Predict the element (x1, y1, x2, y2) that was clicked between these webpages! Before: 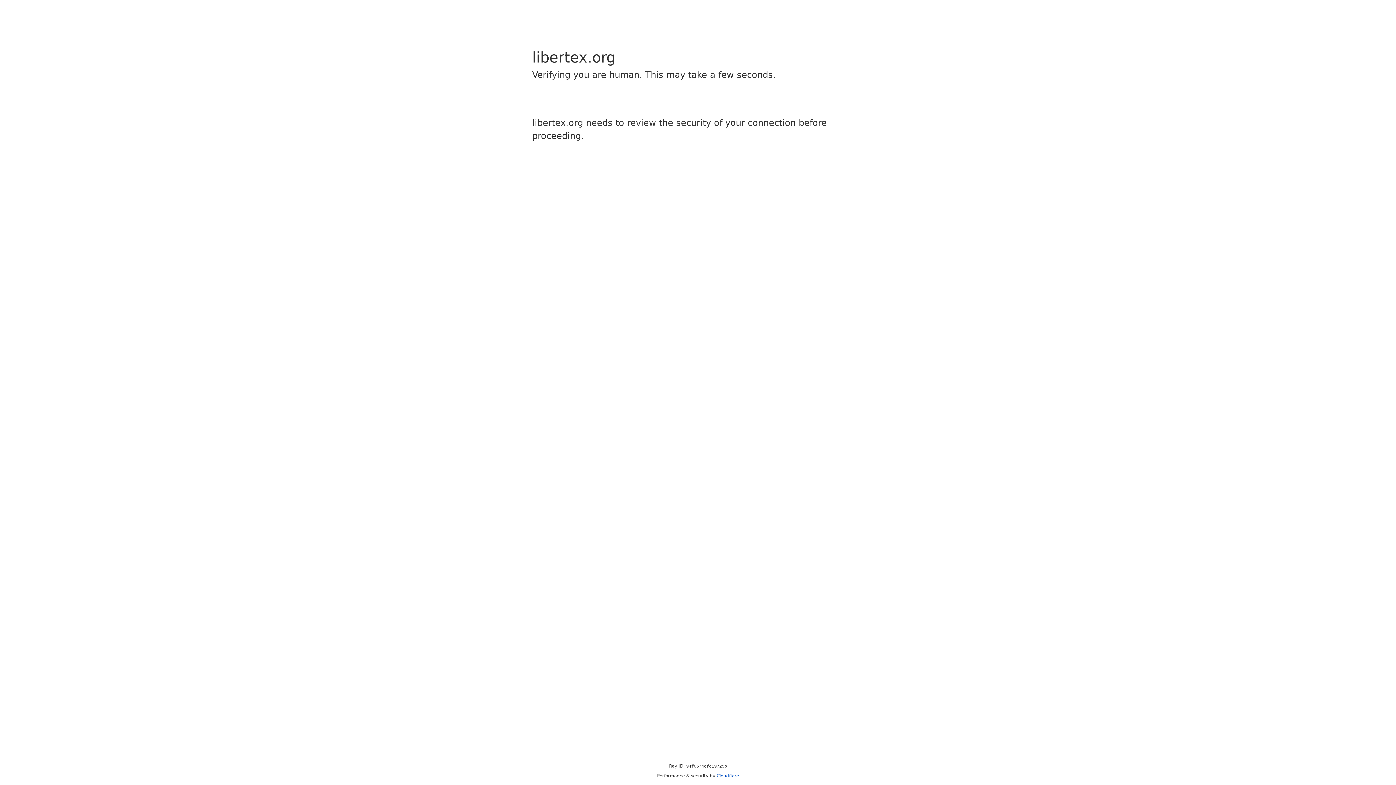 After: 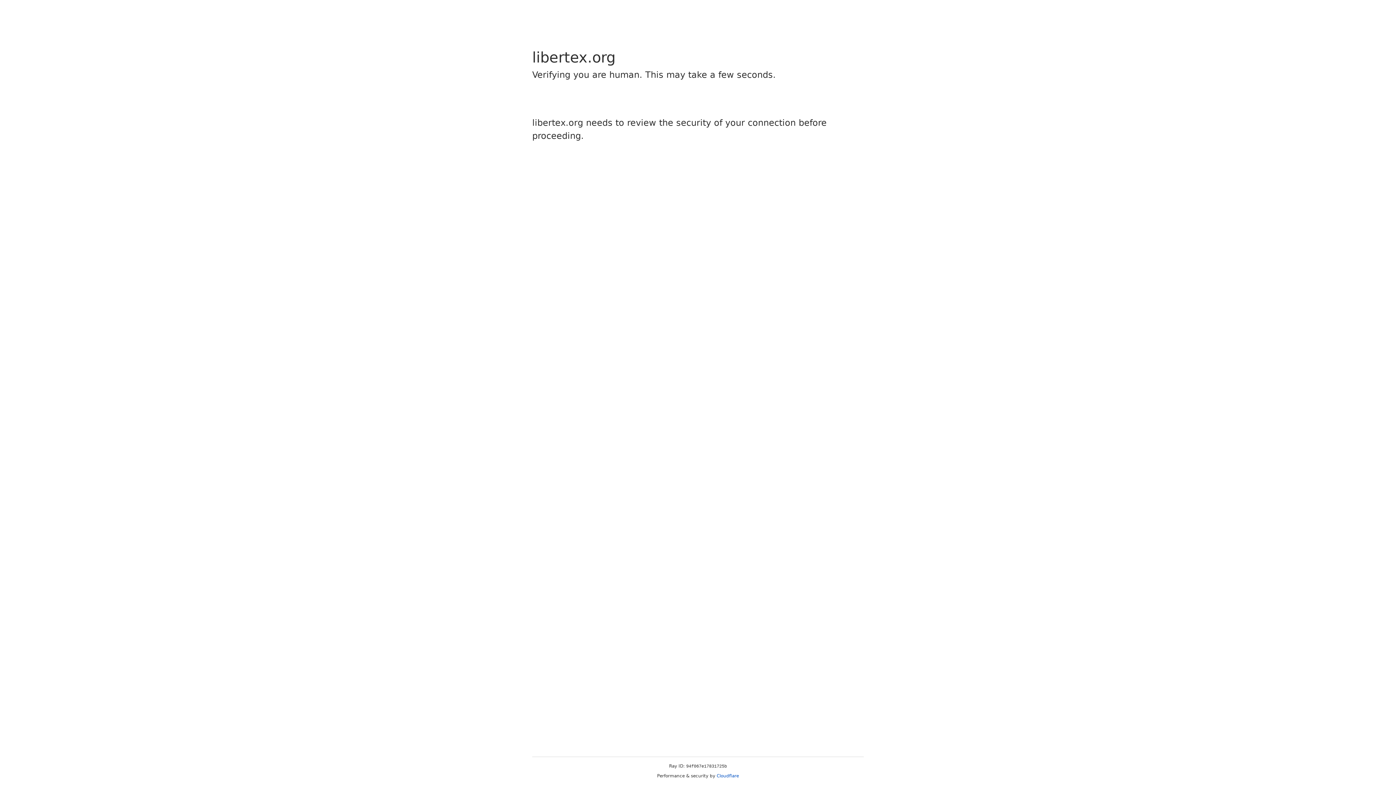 Action: bbox: (716, 773, 739, 778) label: Cloudflare